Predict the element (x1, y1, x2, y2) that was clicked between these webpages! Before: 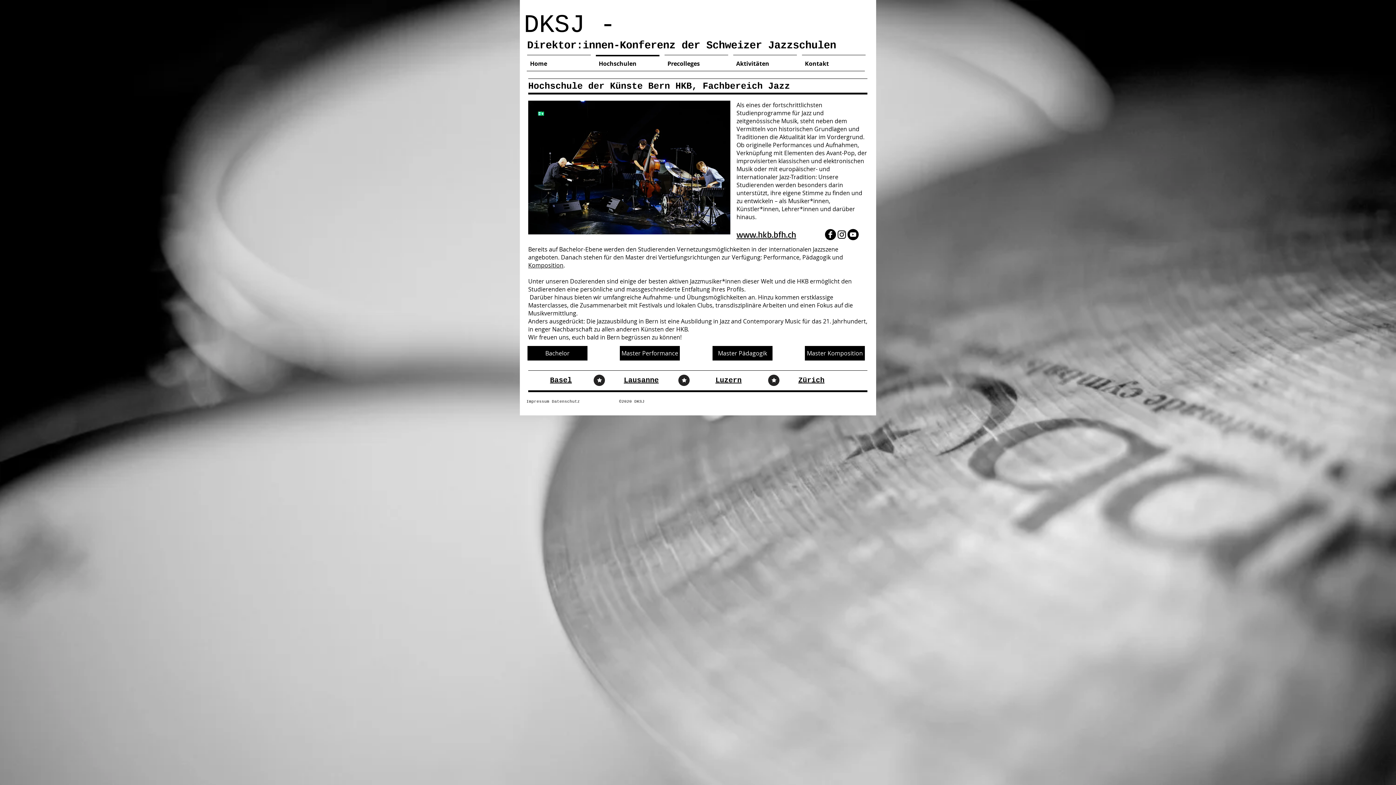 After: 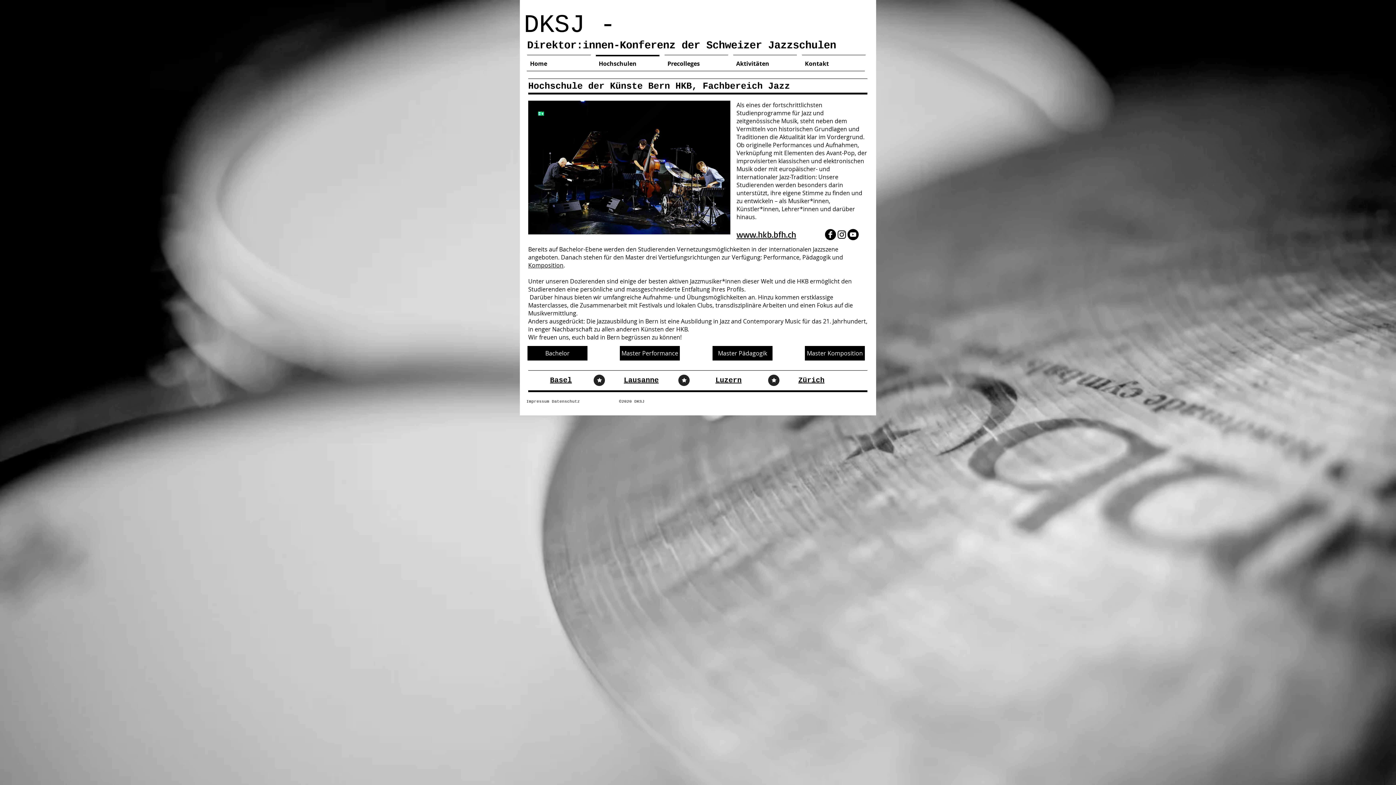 Action: label: www.hkb.bfh.ch bbox: (736, 229, 796, 240)